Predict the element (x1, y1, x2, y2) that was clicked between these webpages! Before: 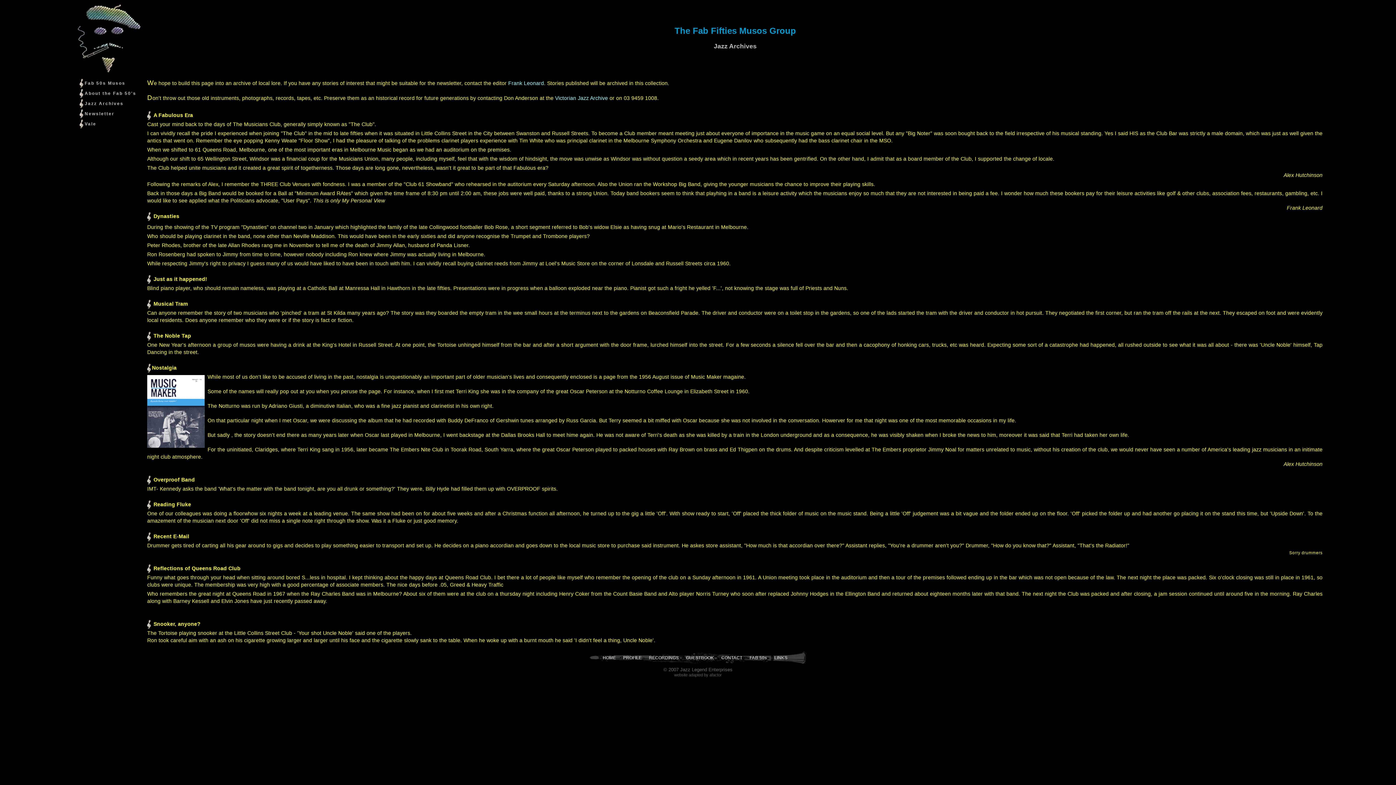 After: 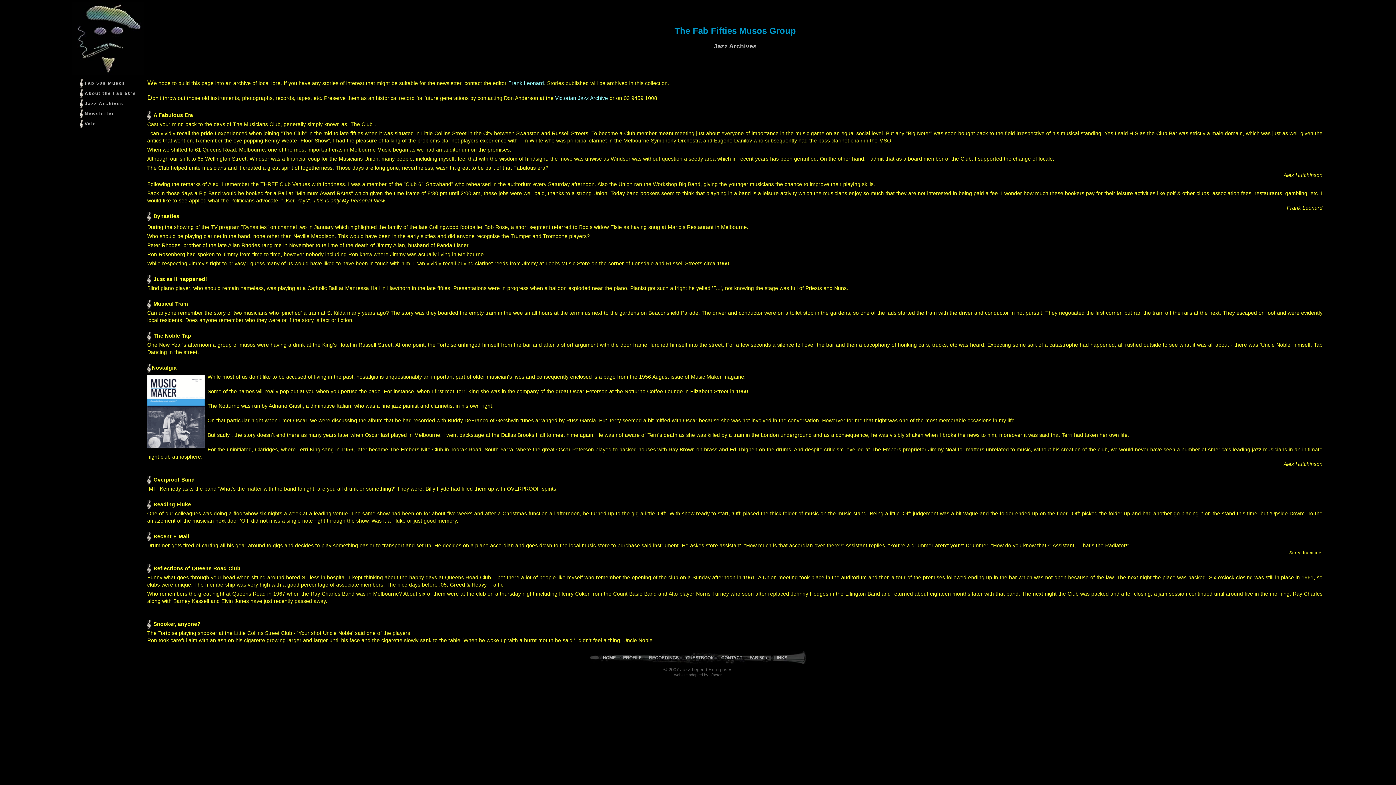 Action: bbox: (674, 671, 722, 677) label: website adapted by afactor